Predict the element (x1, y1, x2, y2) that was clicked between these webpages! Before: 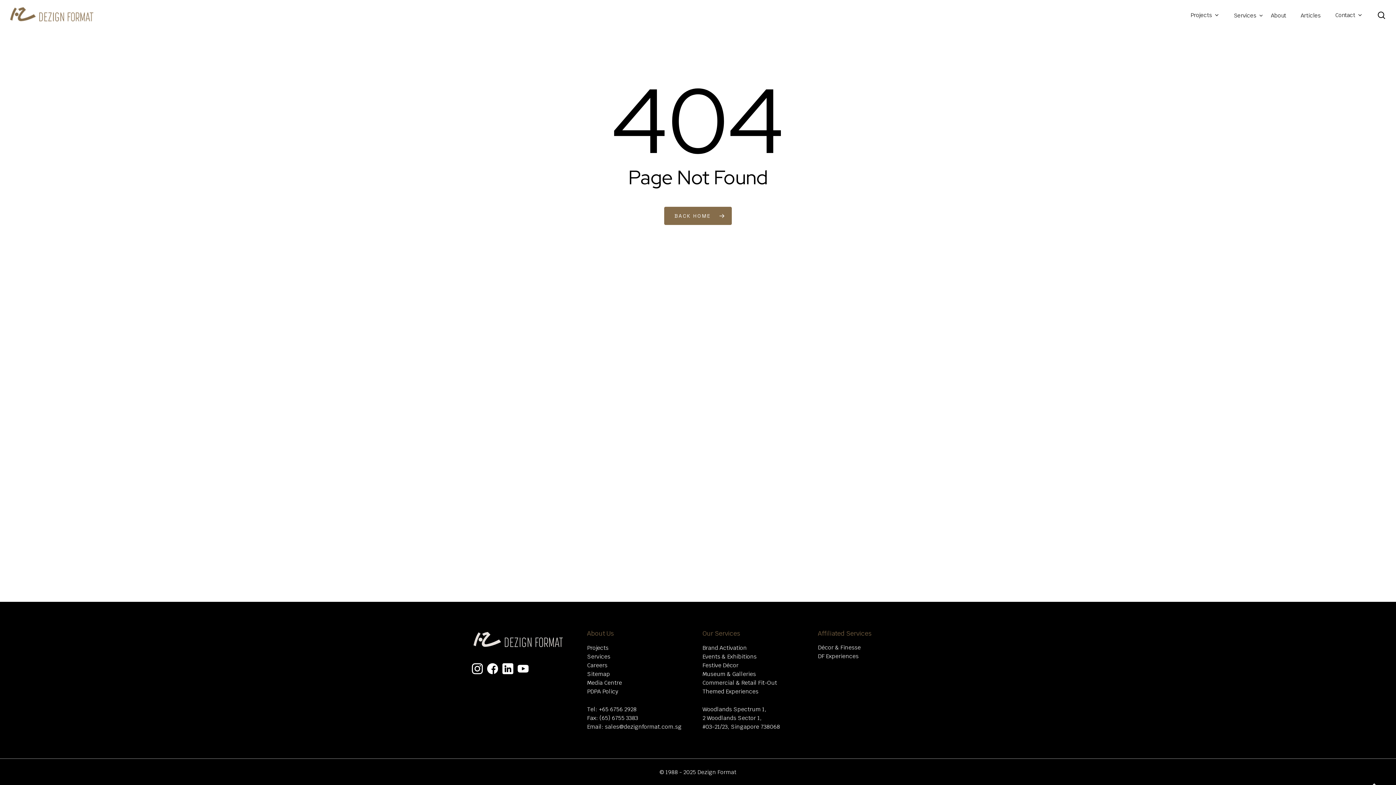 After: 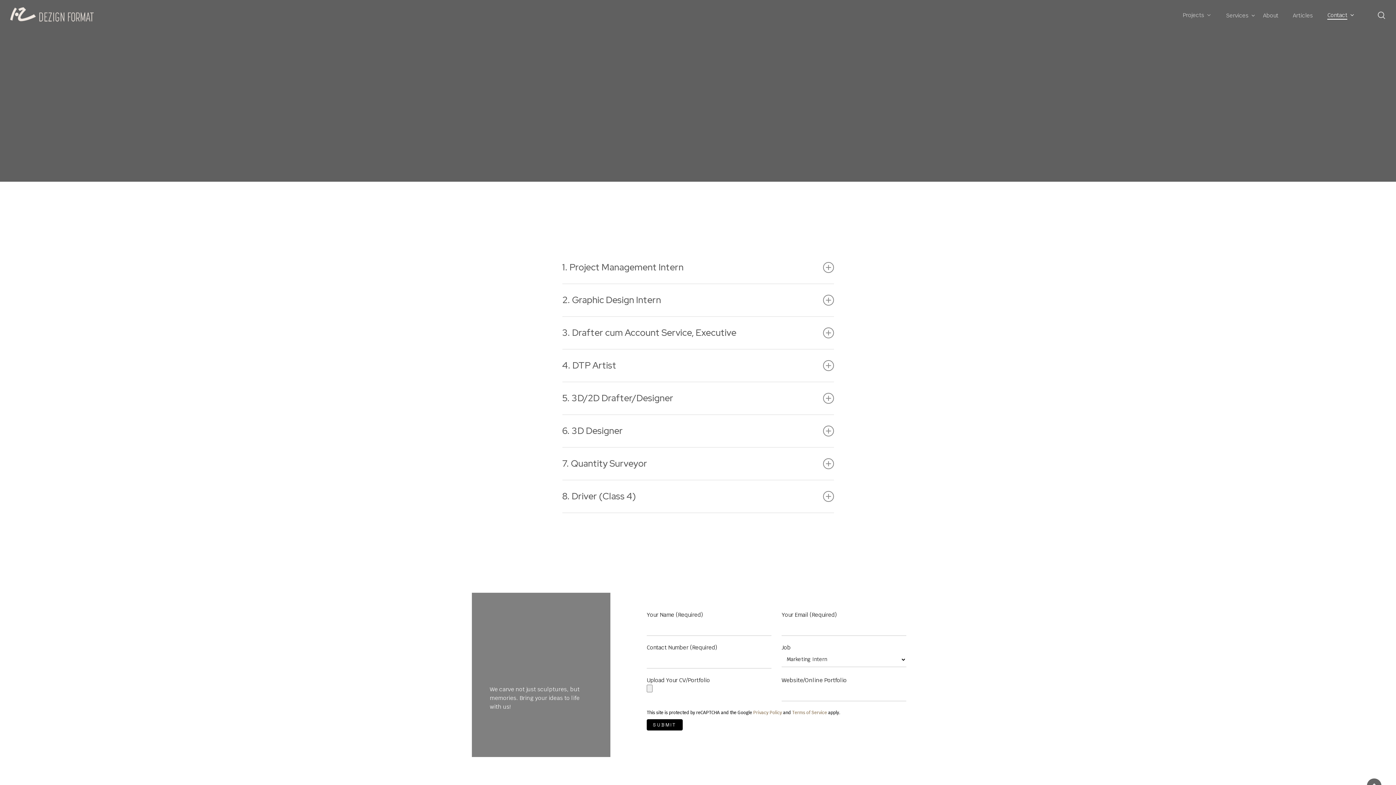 Action: bbox: (587, 661, 607, 669) label: Careers